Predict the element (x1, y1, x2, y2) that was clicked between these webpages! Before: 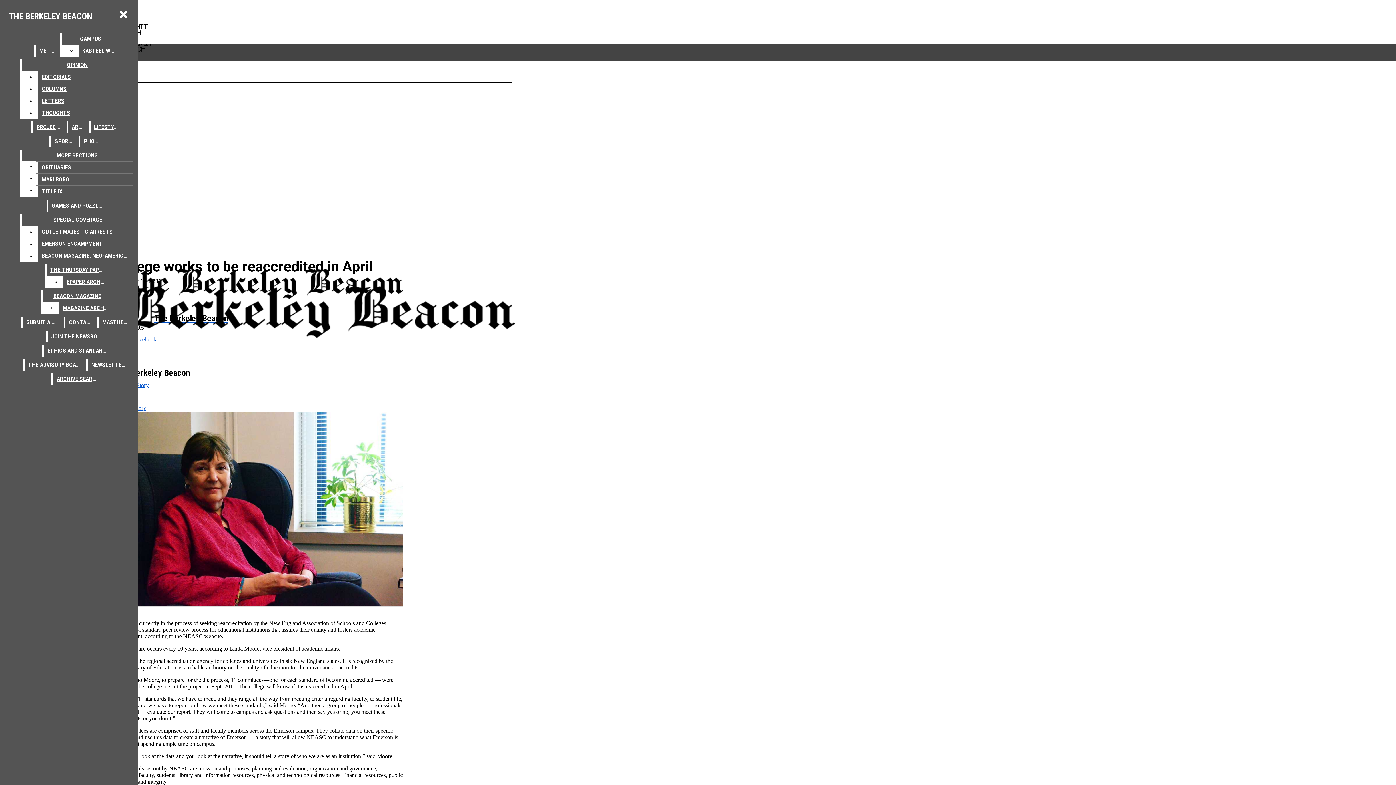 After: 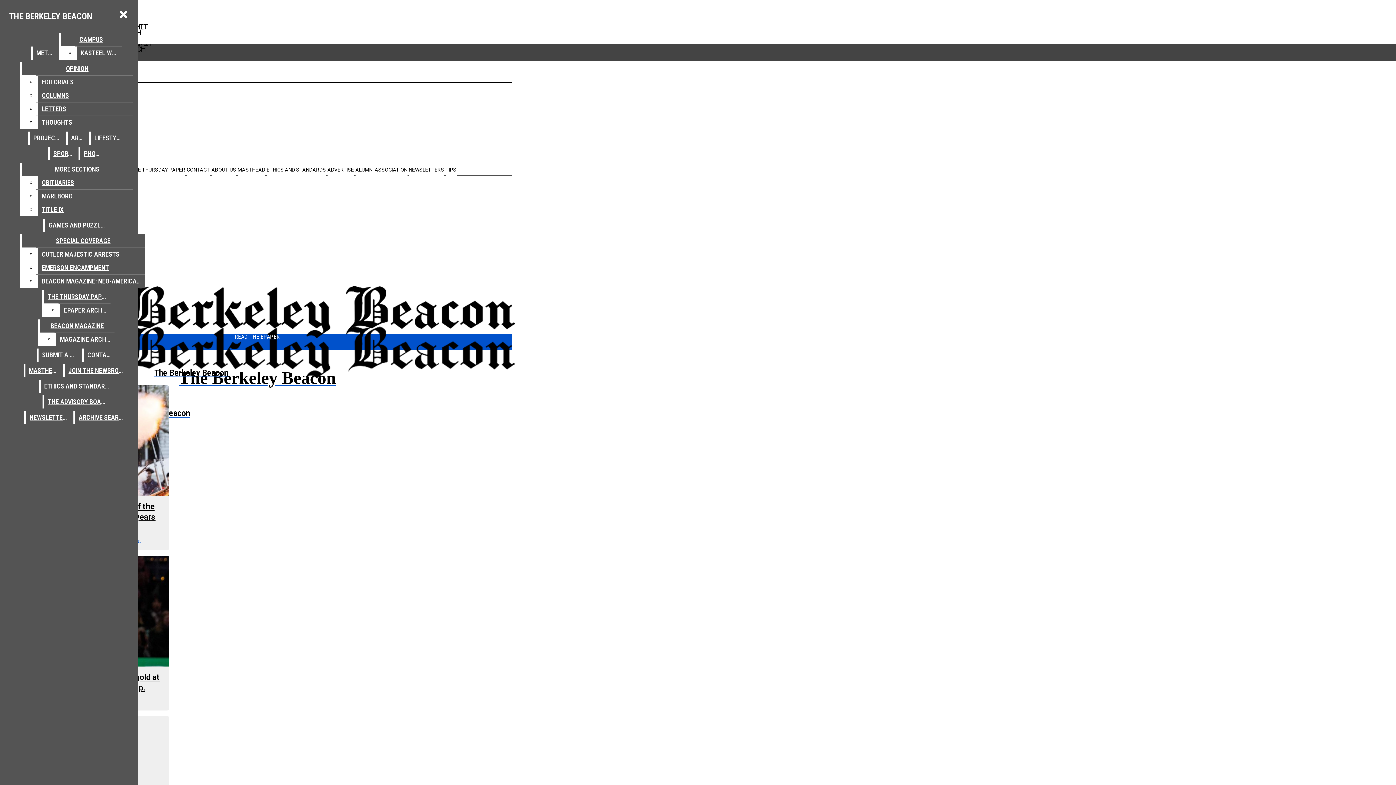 Action: label: PHOTO bbox: (80, 135, 103, 147)